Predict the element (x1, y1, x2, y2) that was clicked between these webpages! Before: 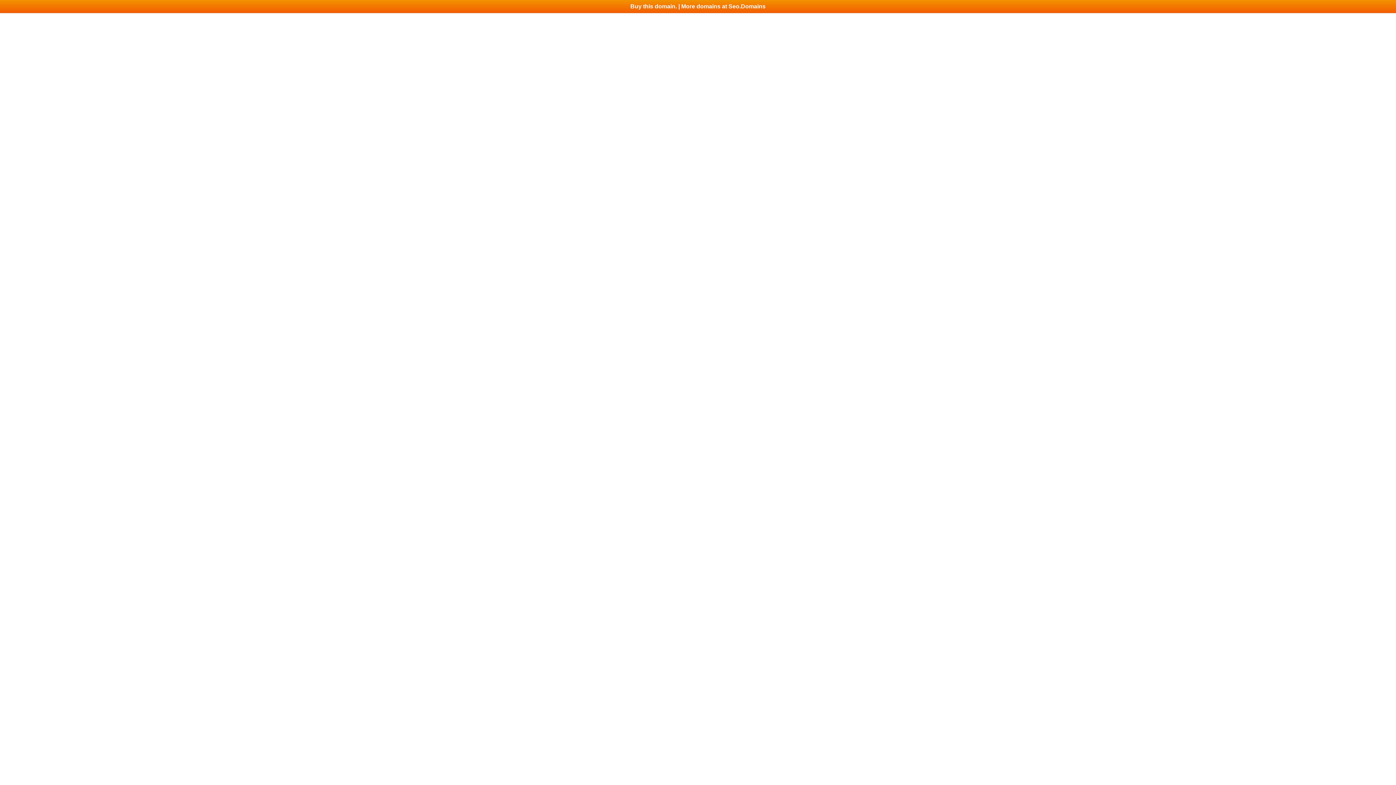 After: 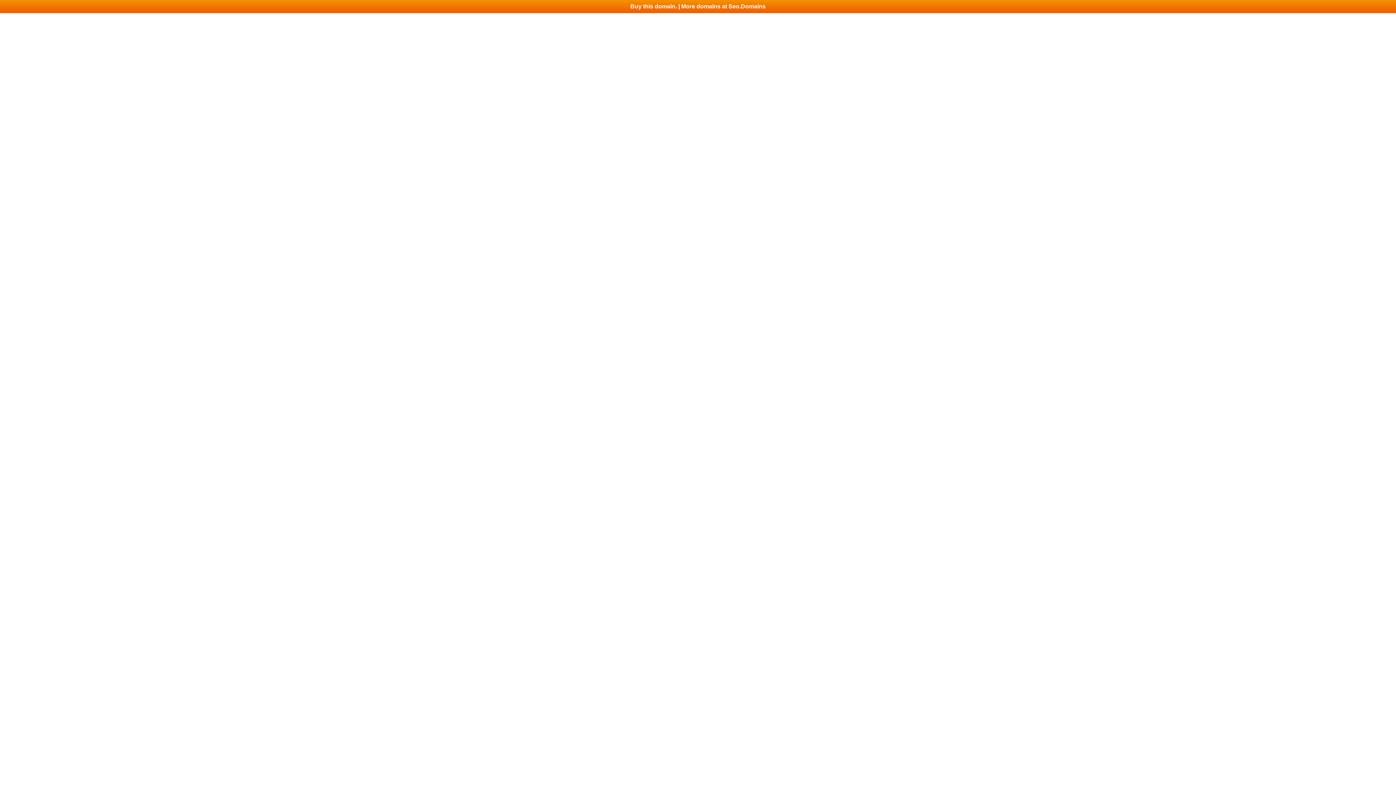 Action: bbox: (0, 0, 1396, 13) label: Buy this domain. | More domains at Seo.Domains